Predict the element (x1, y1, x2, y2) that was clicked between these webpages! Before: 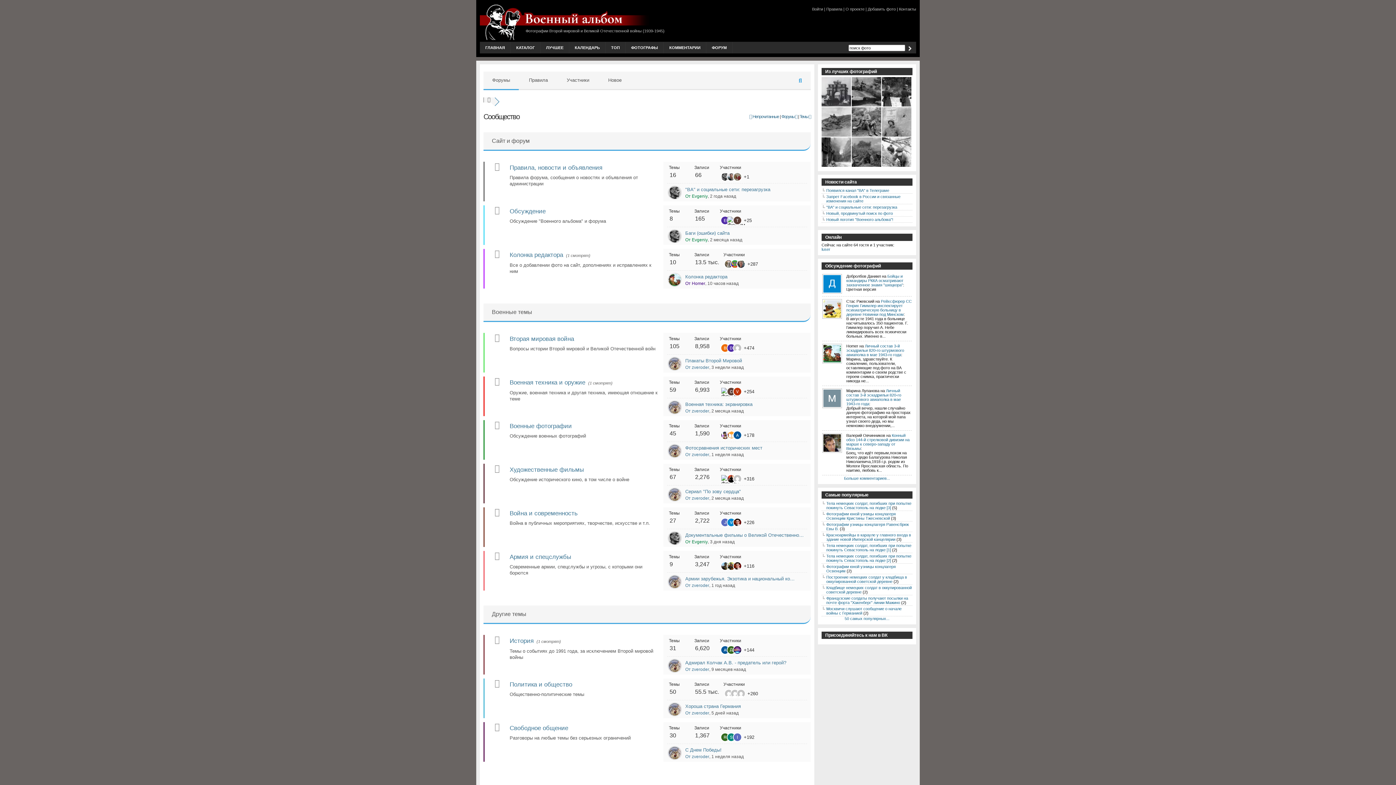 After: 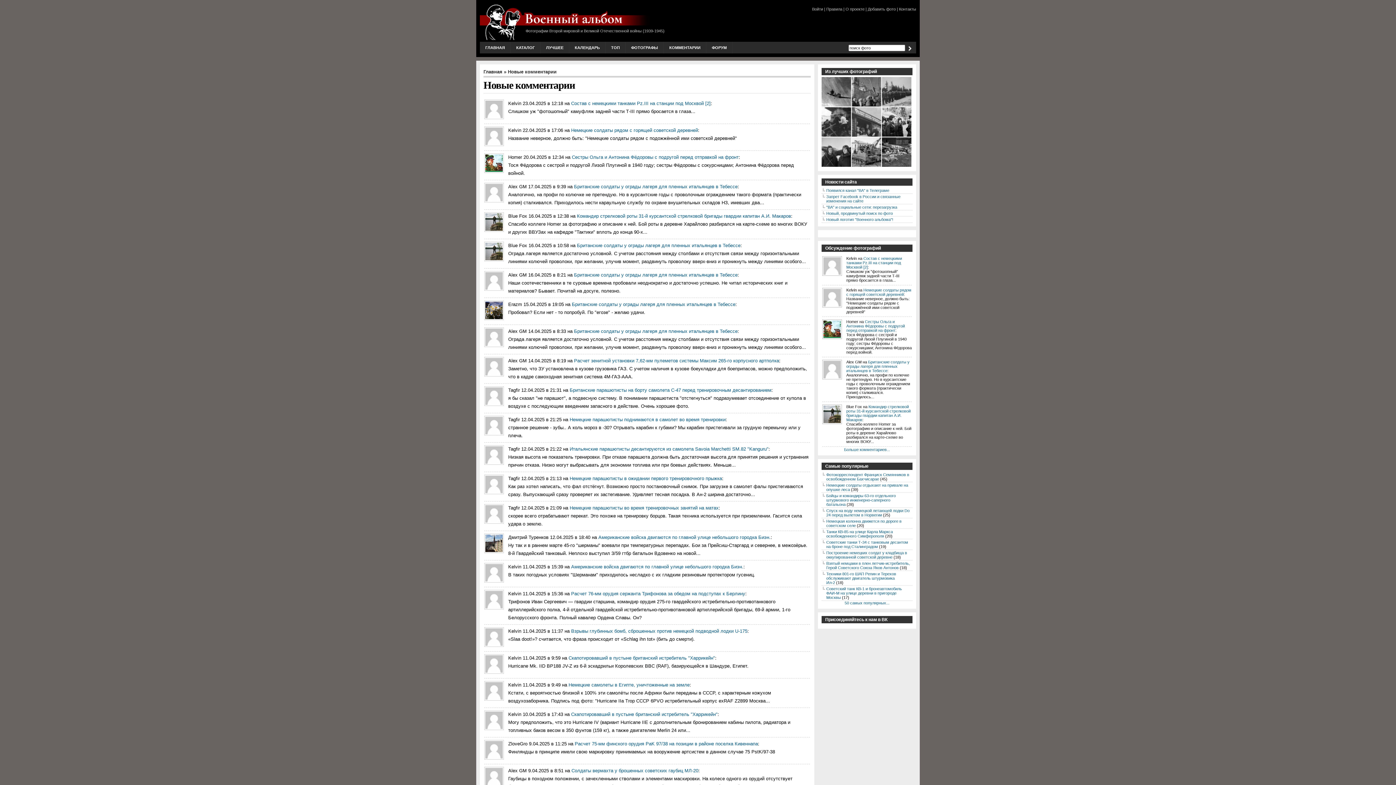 Action: label: КОММЕНТАРИИ bbox: (664, 41, 706, 53)